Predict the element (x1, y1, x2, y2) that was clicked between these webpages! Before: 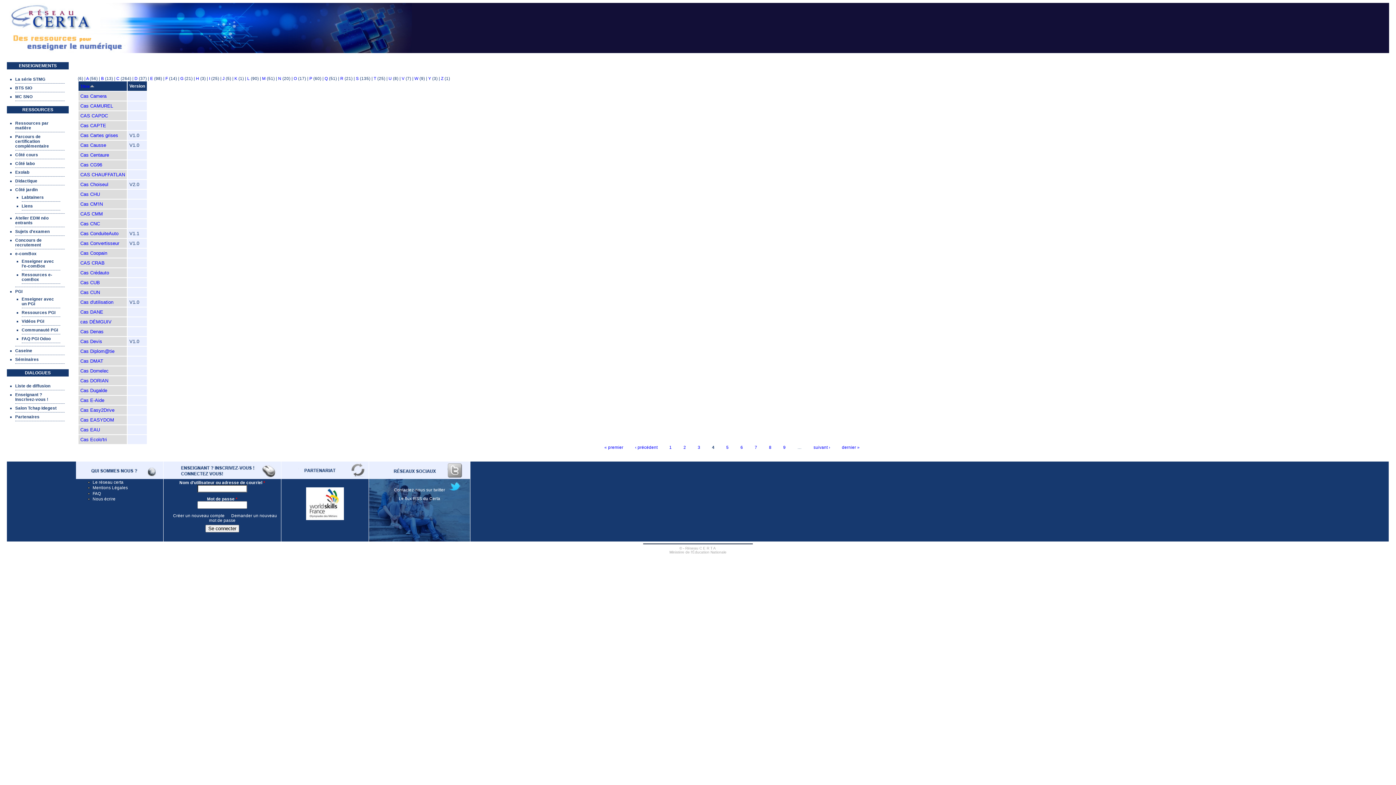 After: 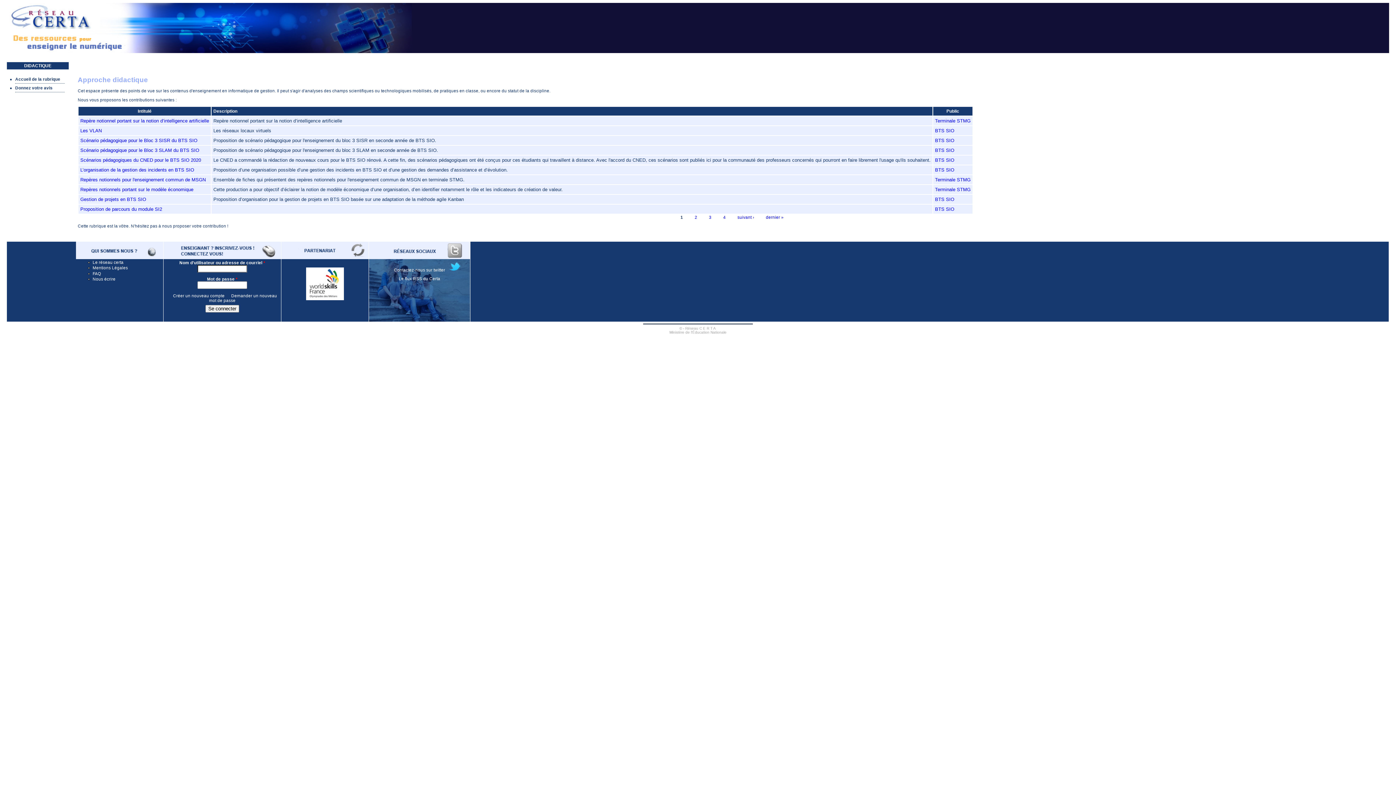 Action: bbox: (15, 178, 37, 183) label: Didactique